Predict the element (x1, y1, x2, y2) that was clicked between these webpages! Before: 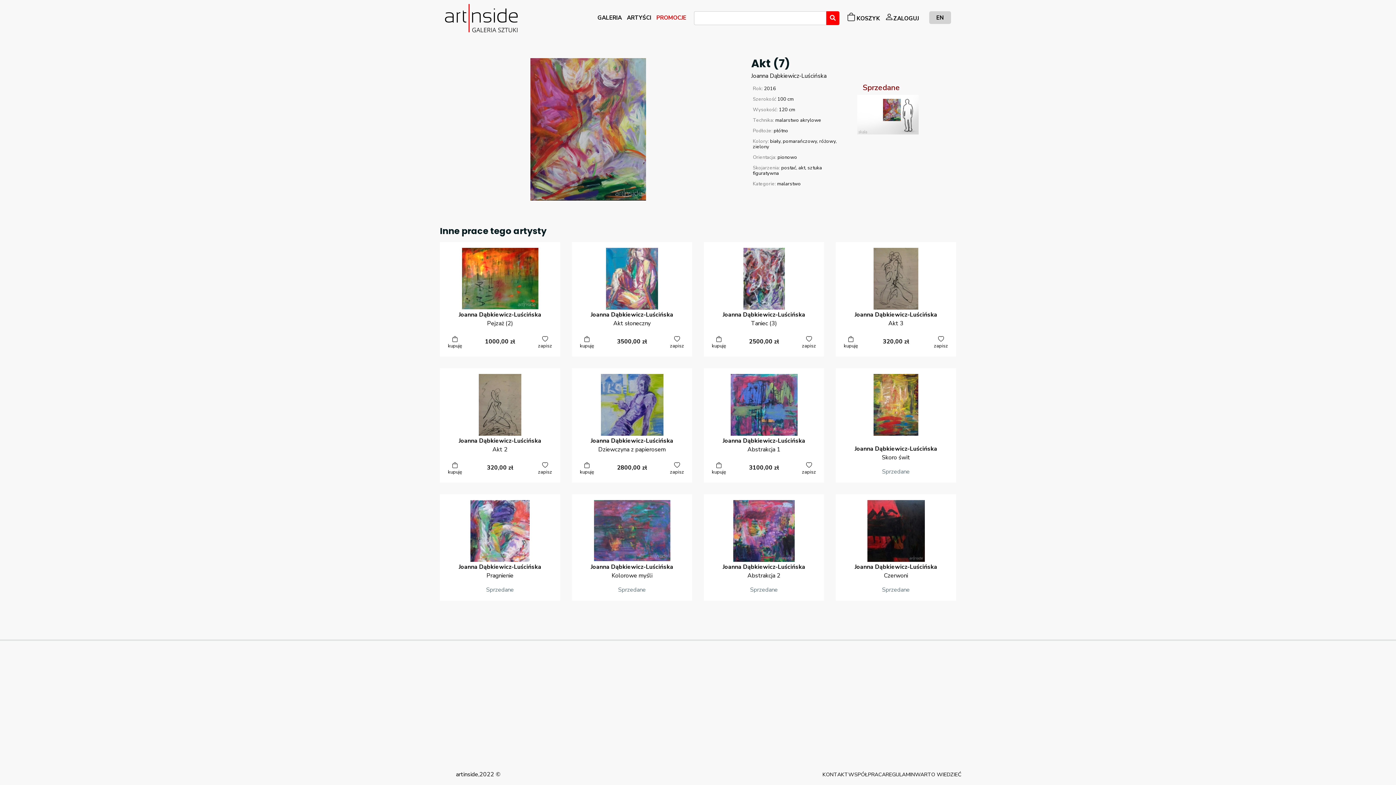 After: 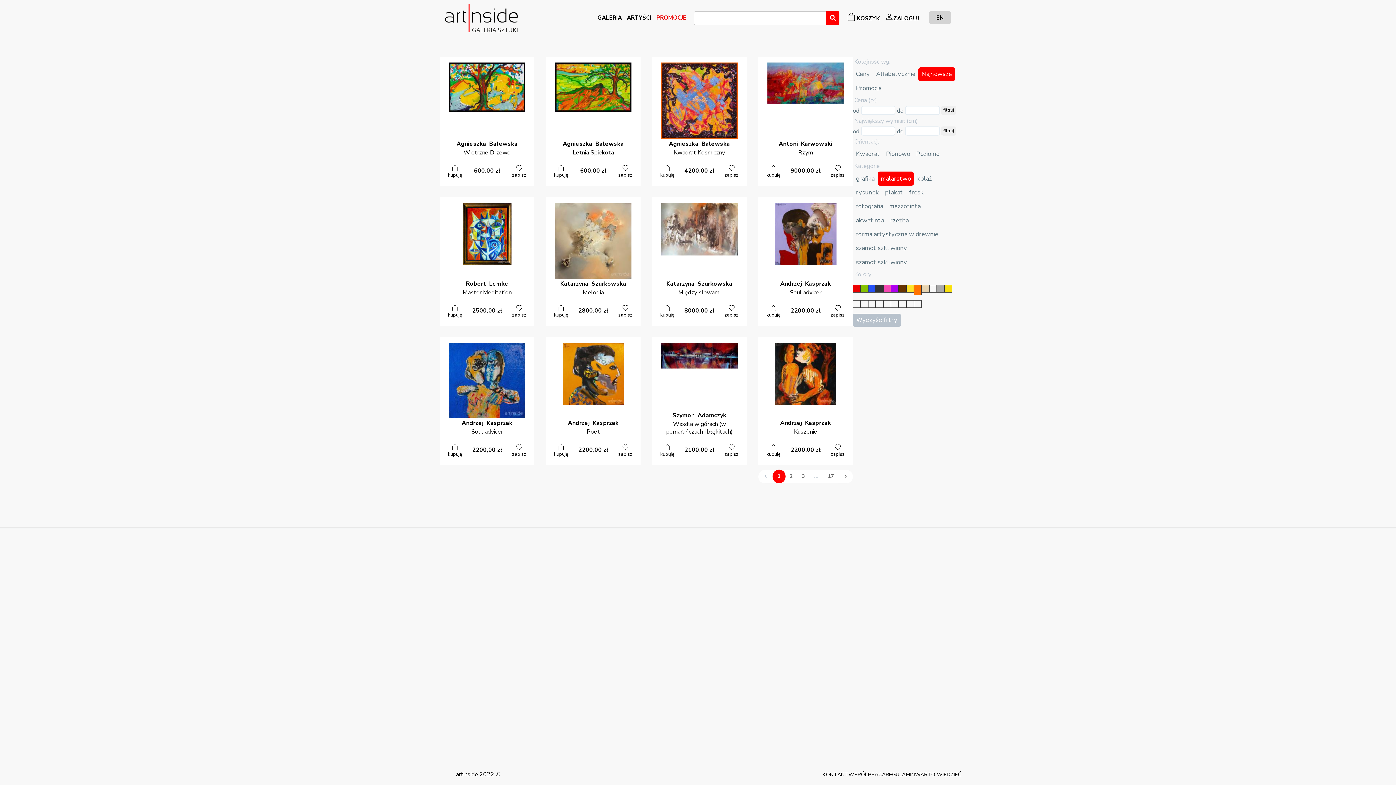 Action: bbox: (783, 138, 818, 144) label: pomarańczowy